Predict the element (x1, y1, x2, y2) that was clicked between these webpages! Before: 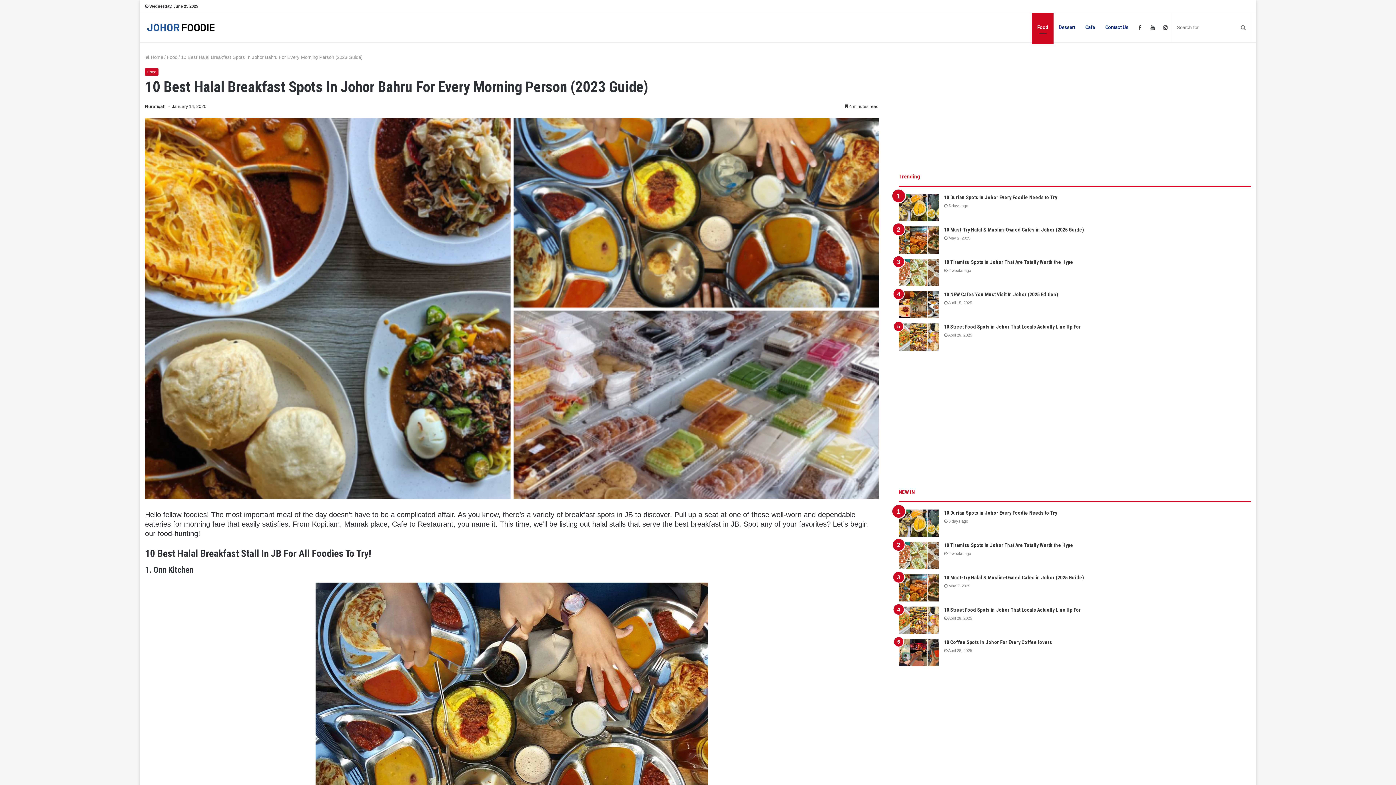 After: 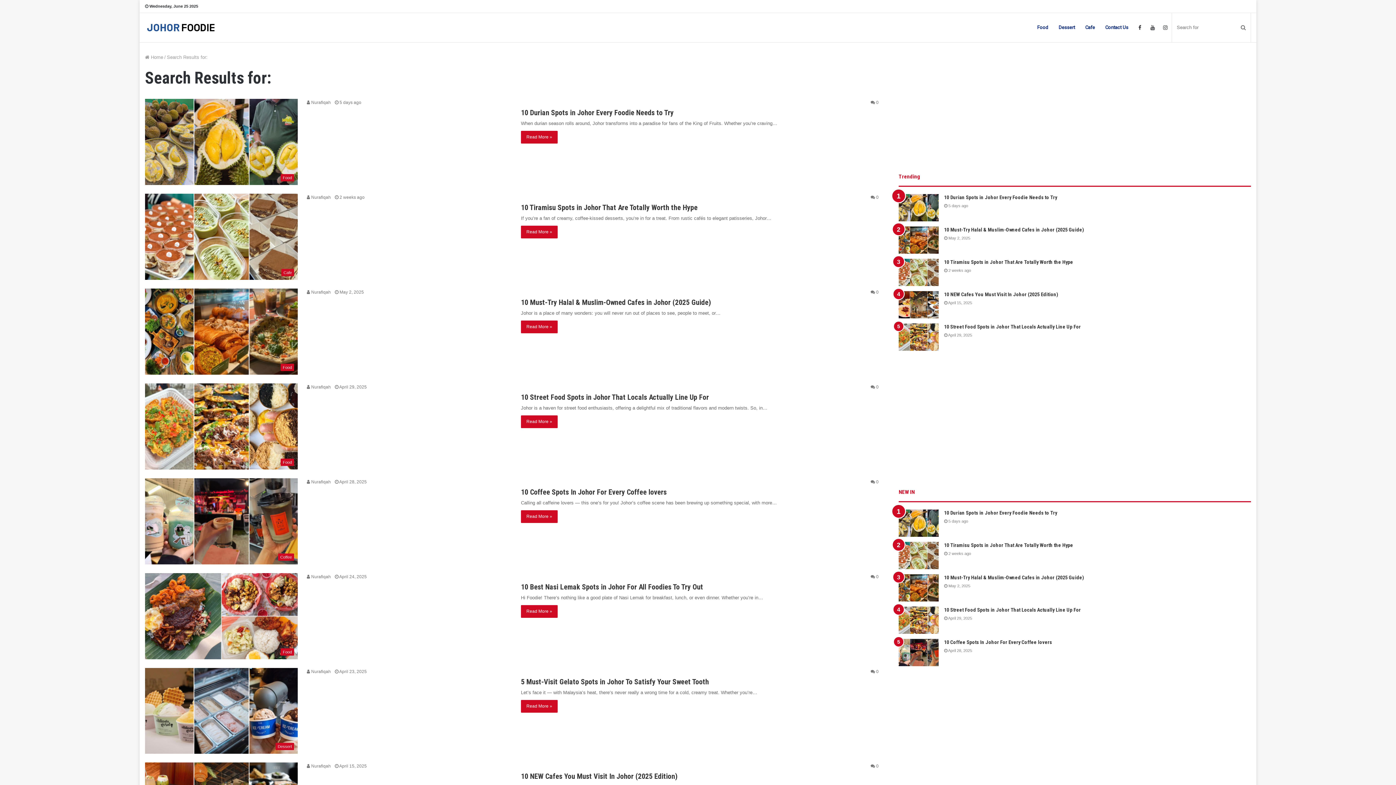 Action: bbox: (1236, 13, 1250, 42)